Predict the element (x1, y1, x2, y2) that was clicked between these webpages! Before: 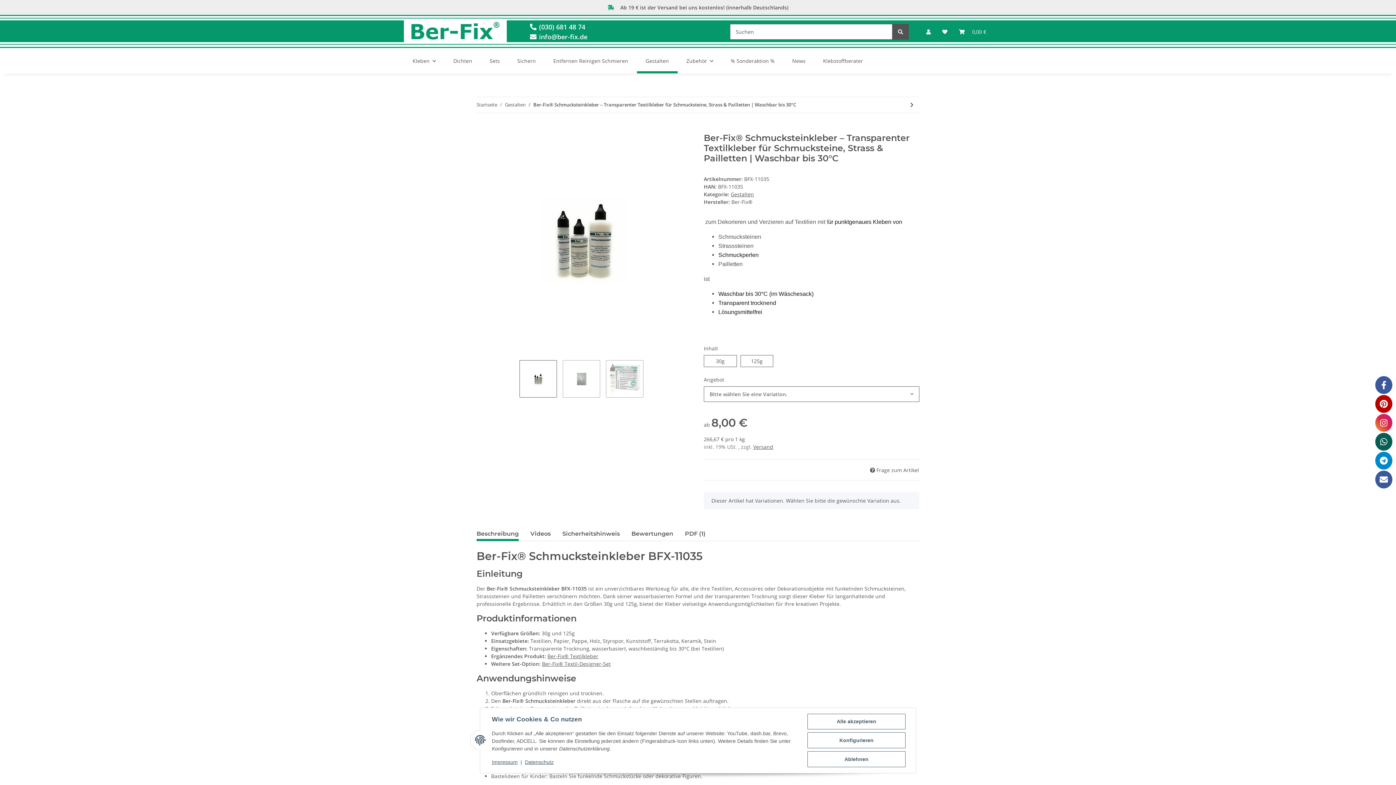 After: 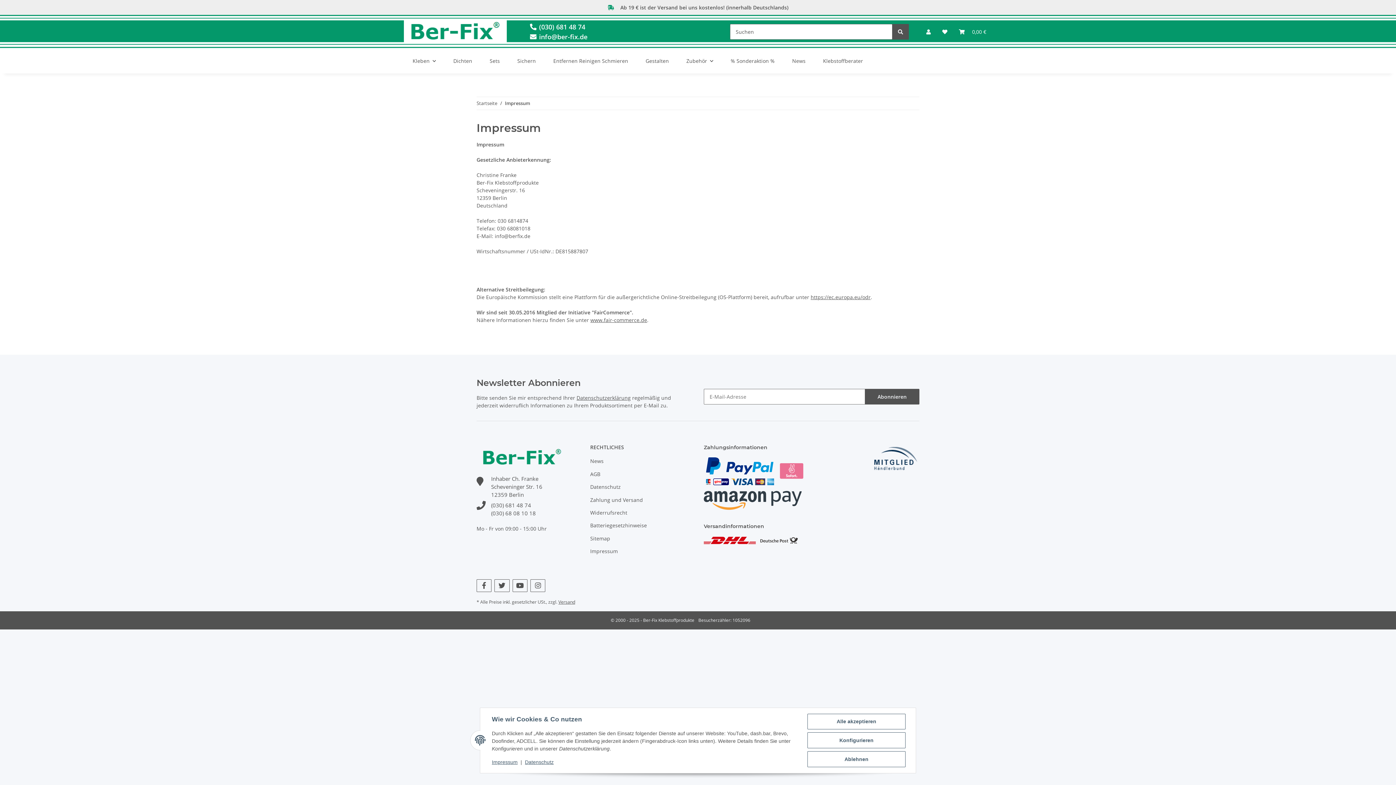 Action: label: Impressum bbox: (492, 759, 517, 765)